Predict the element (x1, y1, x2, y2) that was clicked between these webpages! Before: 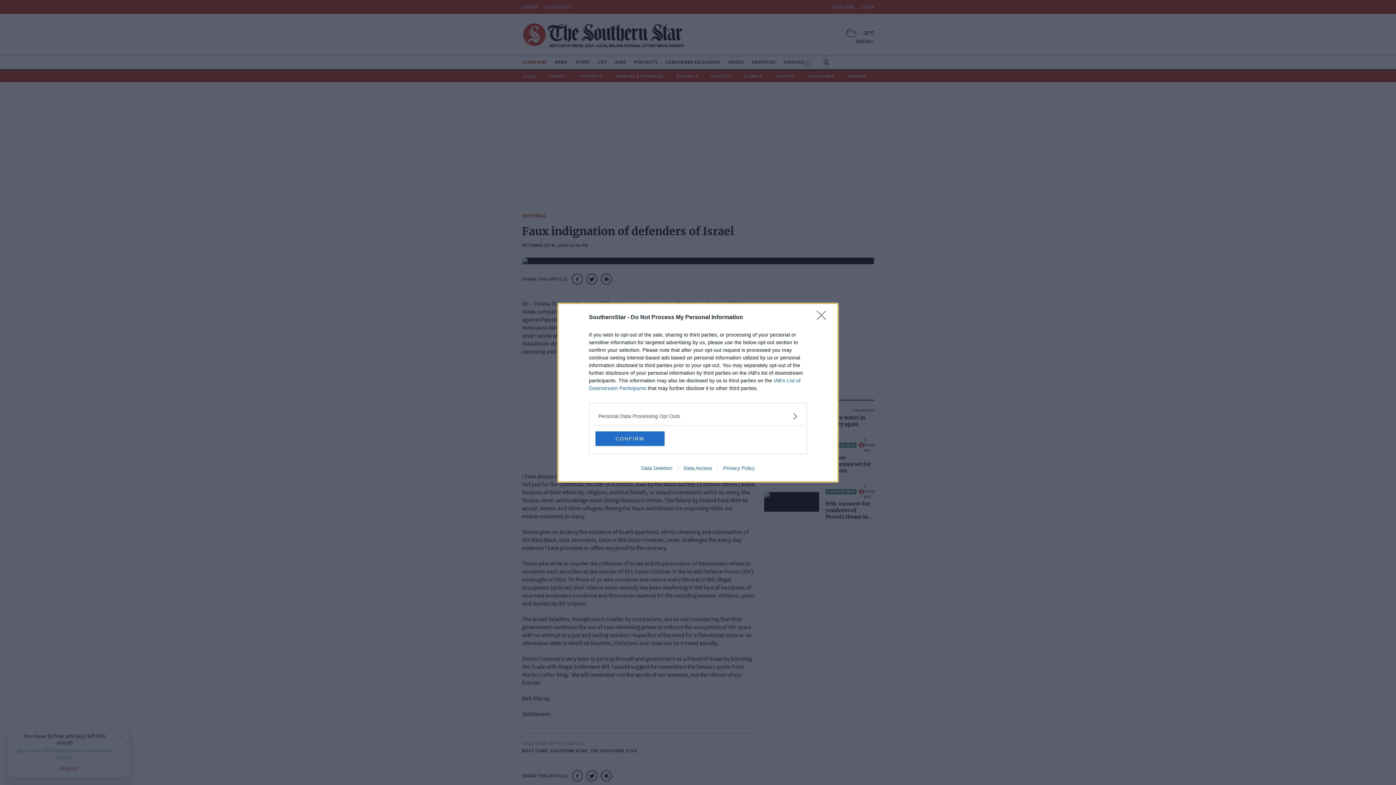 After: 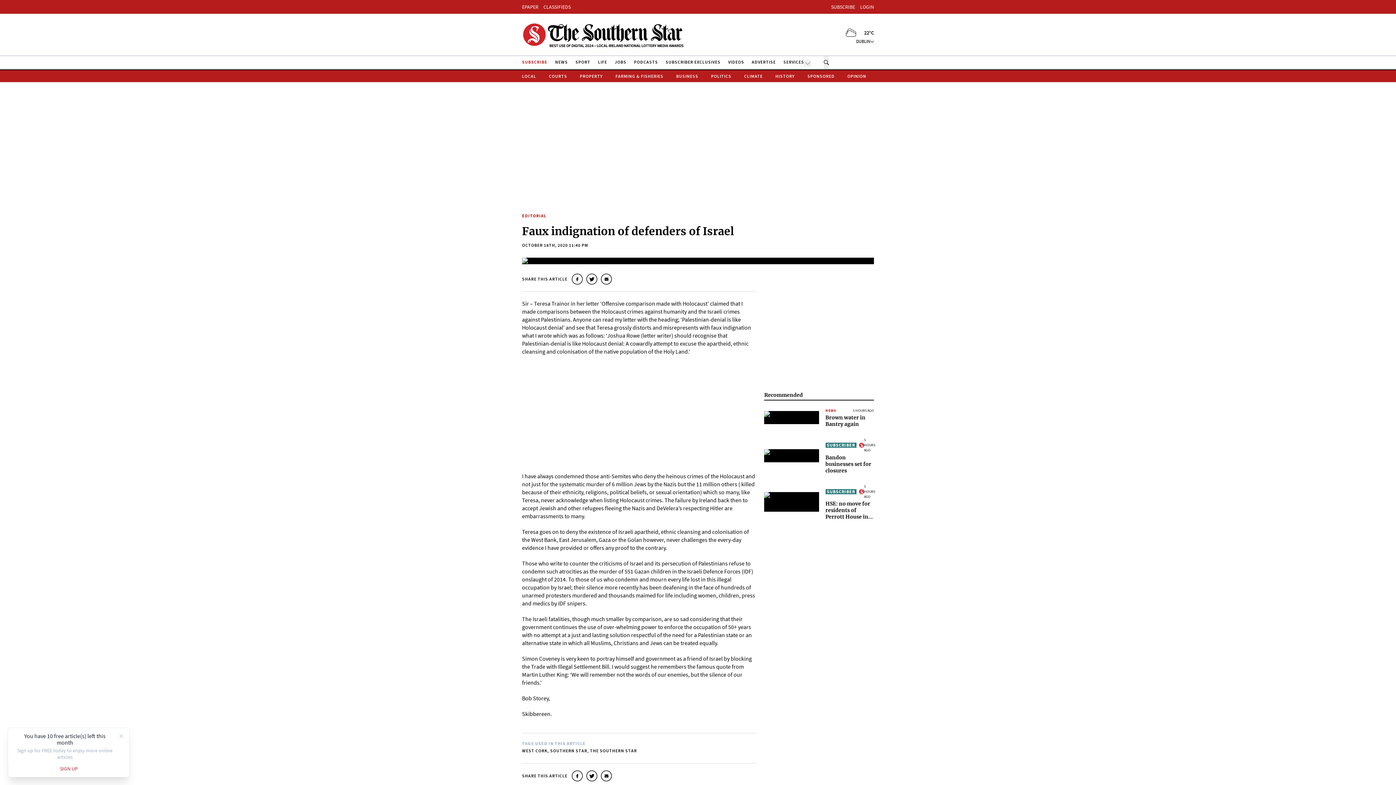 Action: bbox: (817, 310, 830, 324) label: Close